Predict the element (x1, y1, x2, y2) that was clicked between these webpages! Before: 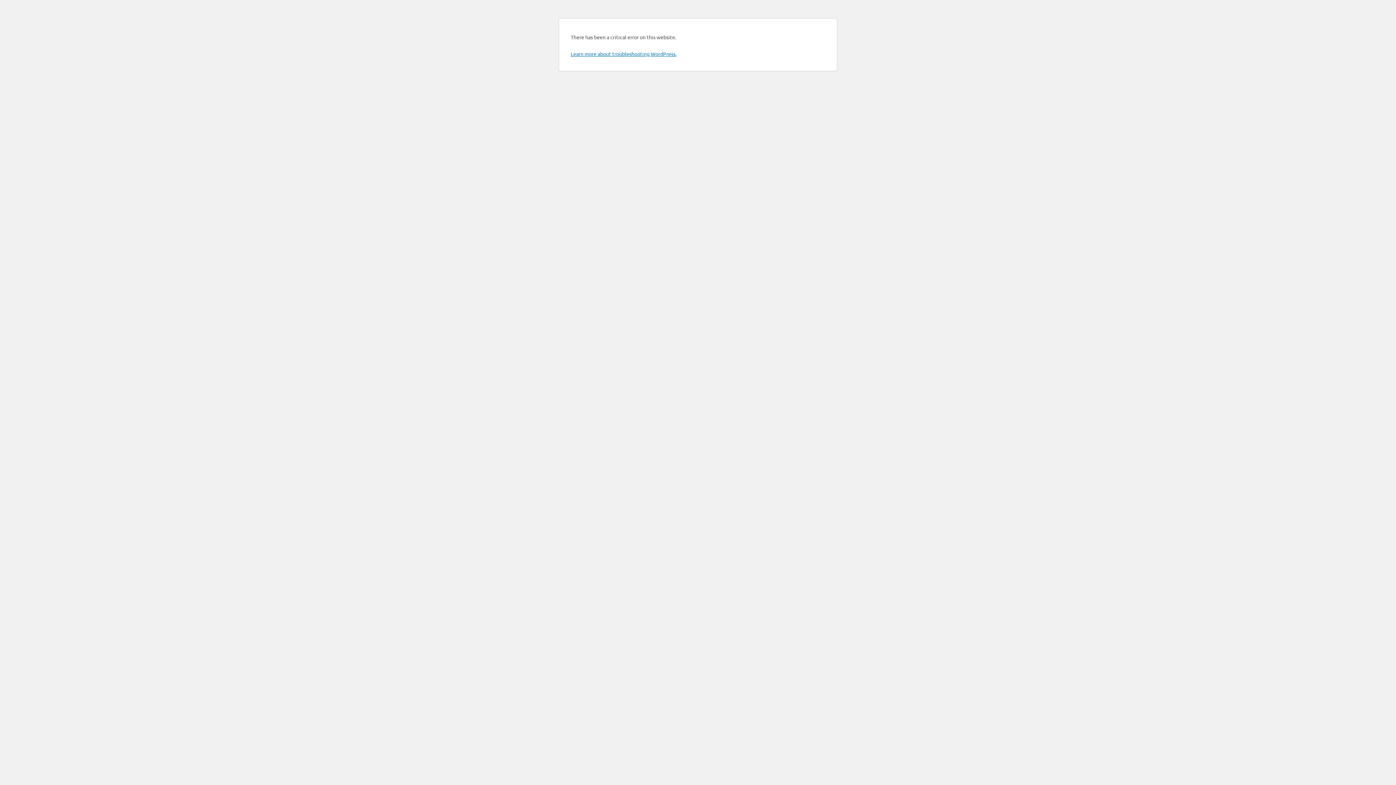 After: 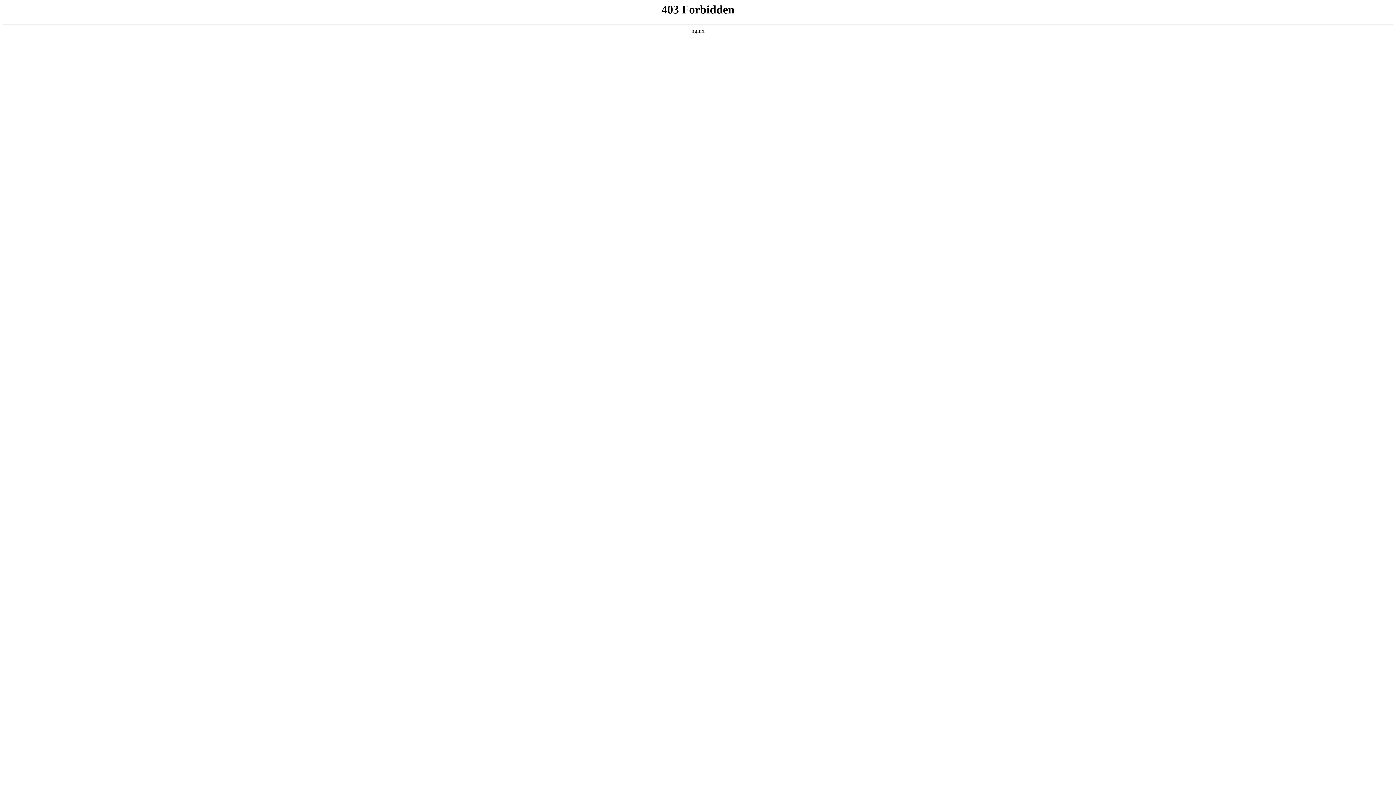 Action: bbox: (570, 50, 676, 57) label: Learn more about troubleshooting WordPress.